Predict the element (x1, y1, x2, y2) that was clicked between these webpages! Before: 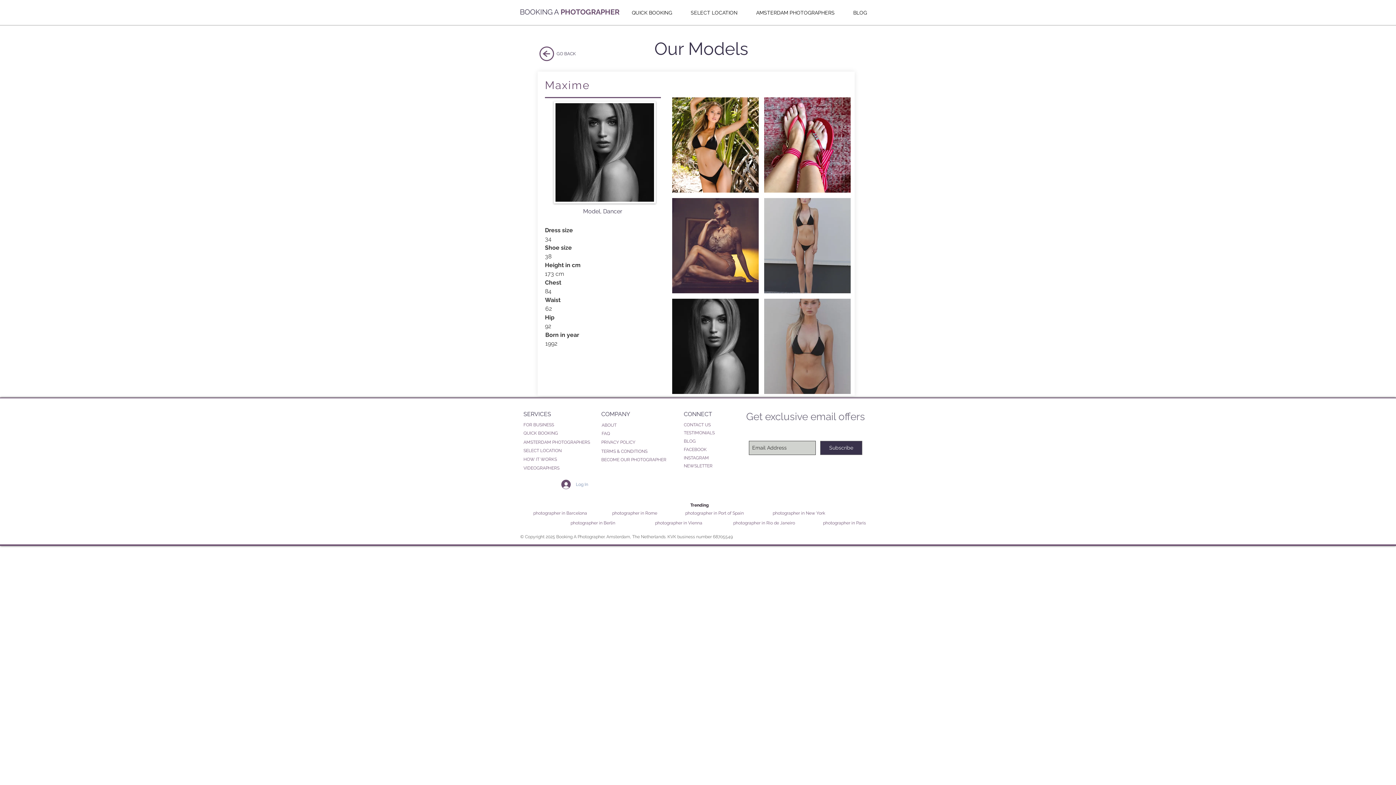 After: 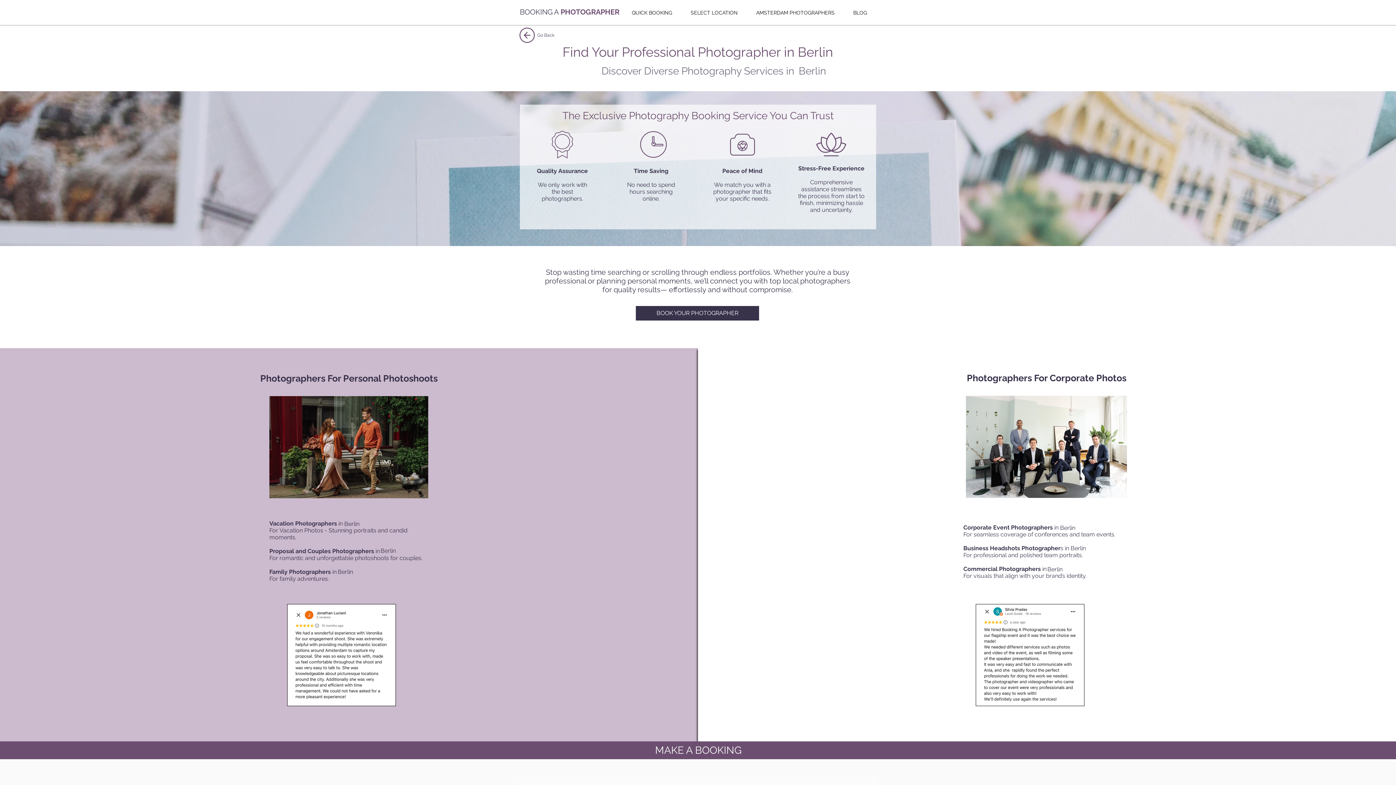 Action: label: photographer in Berlin bbox: (570, 520, 615, 525)